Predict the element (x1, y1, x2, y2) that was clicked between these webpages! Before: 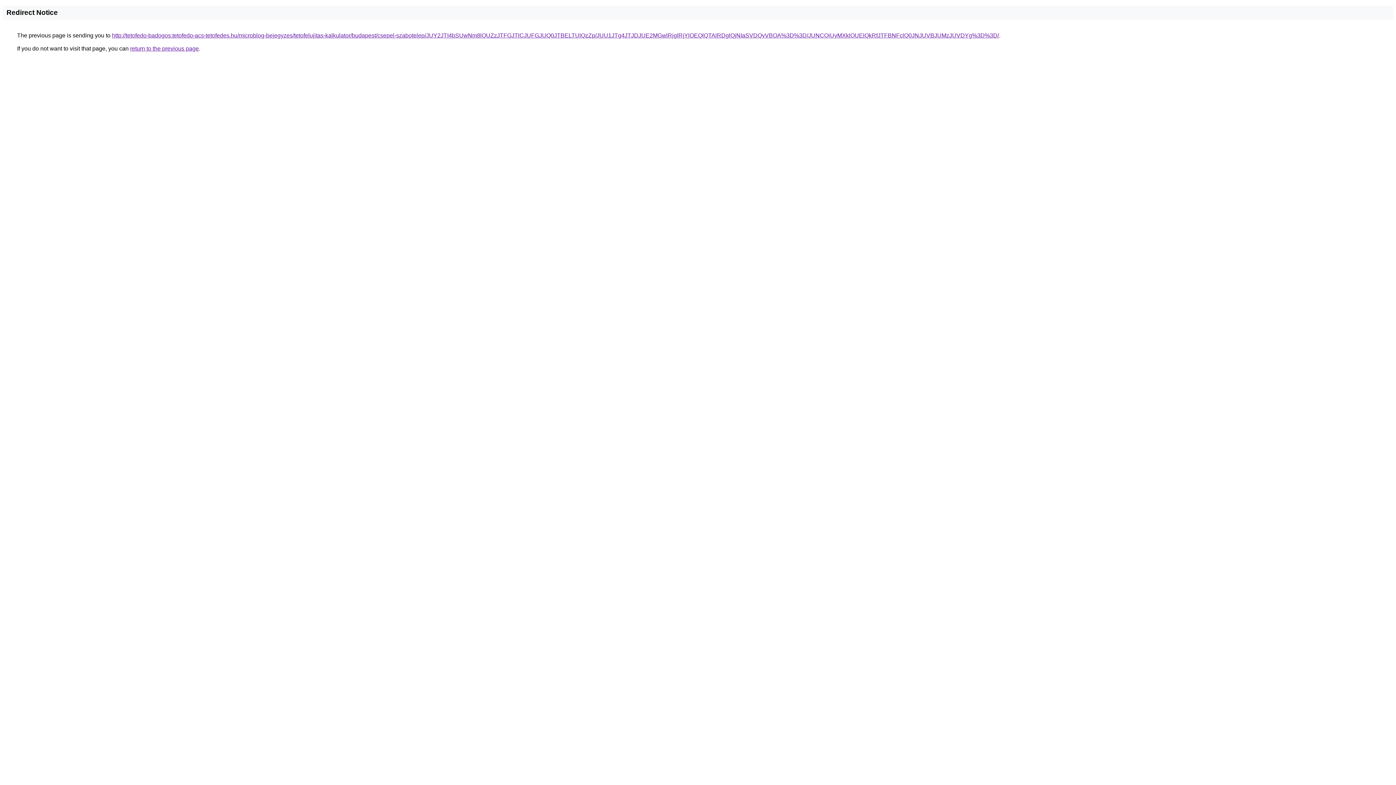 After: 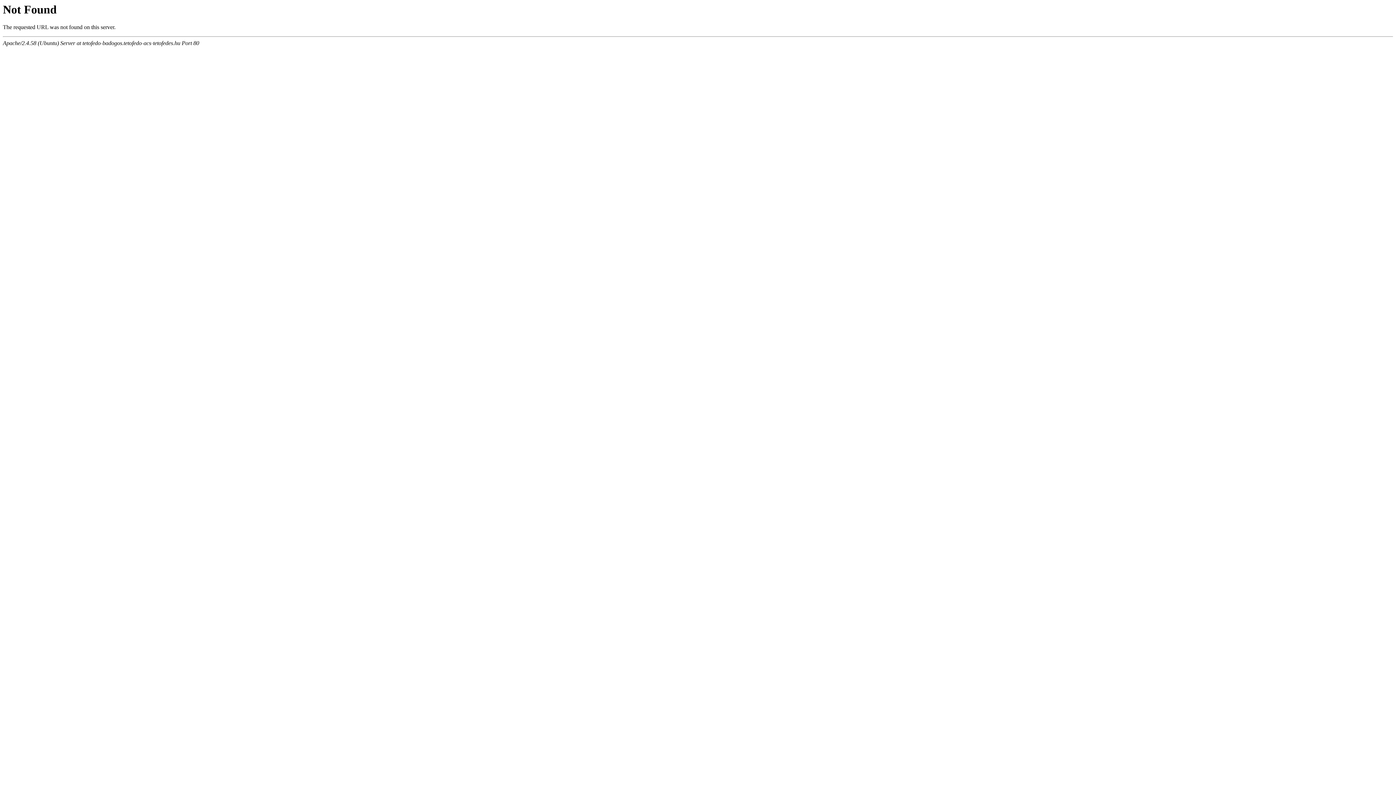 Action: bbox: (112, 32, 999, 38) label: http://tetofedo-badogos.tetofedo-acs-tetofedes.hu/microblog-bejegyzes/tetofelujitas-kalkulator/budapest/csepel-szabotelep/JUY2JTI4bSUwNm8lQUZzJTFGJTlCJUFGJUQ0JTBELTUlQzZp/JUU1JTg4JTJDJUE2MGwlRjglRjYlOEQlQTAlRDglQjNIaSVDQyVBOA%3D%3D/JUNCQiUyMXklOUElQkRfJTFBNFclQ0JNJUVBJUMzJUVDYg%3D%3D/